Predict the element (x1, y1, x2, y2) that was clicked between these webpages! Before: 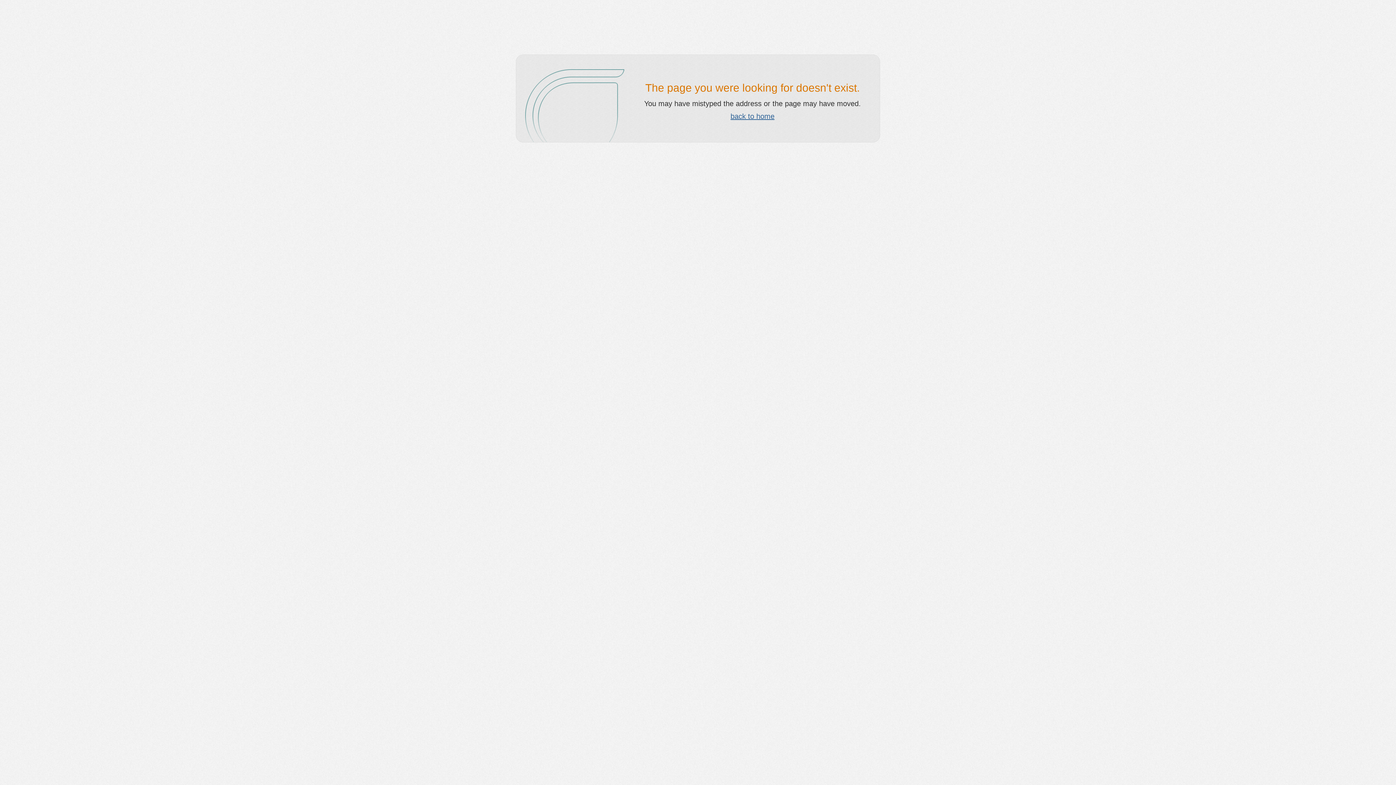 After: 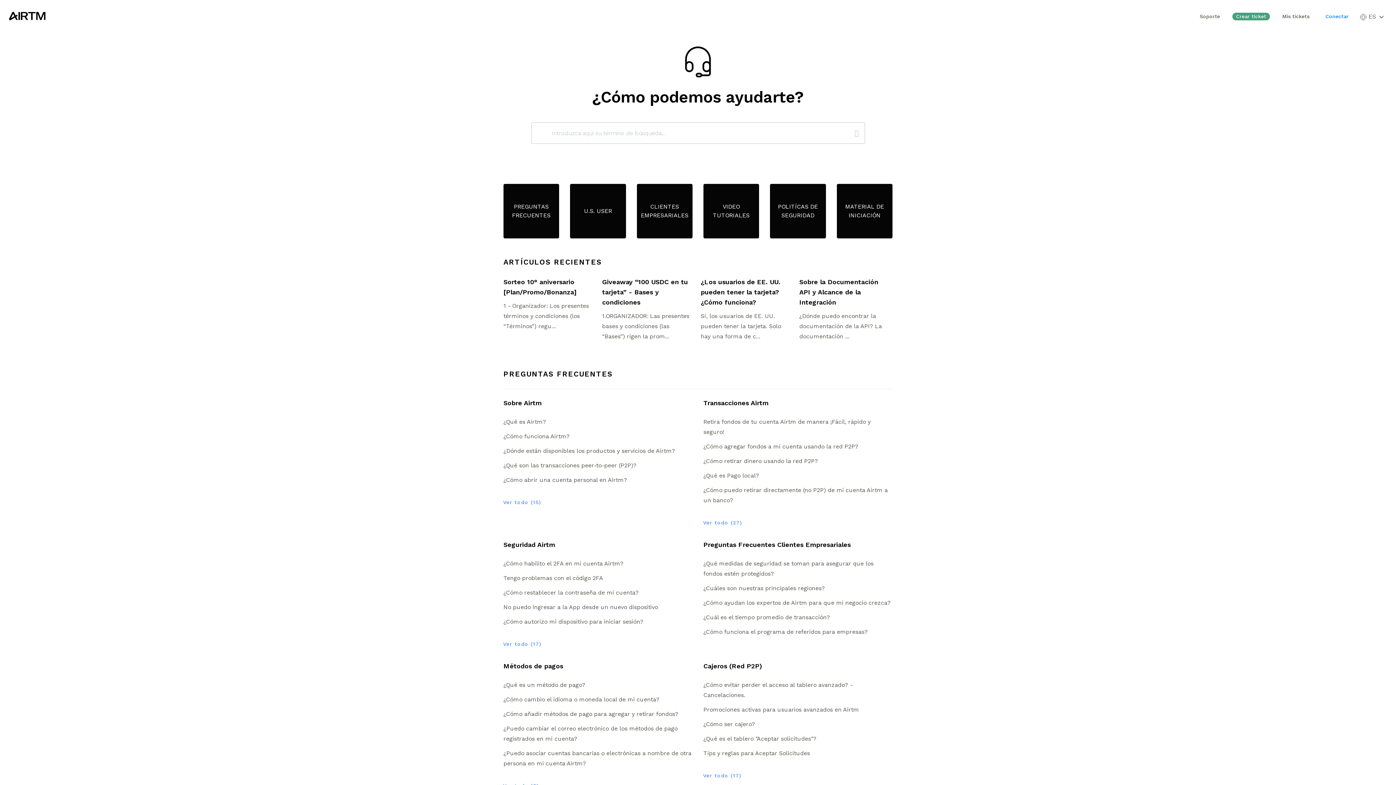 Action: label: back to home bbox: (730, 112, 774, 120)